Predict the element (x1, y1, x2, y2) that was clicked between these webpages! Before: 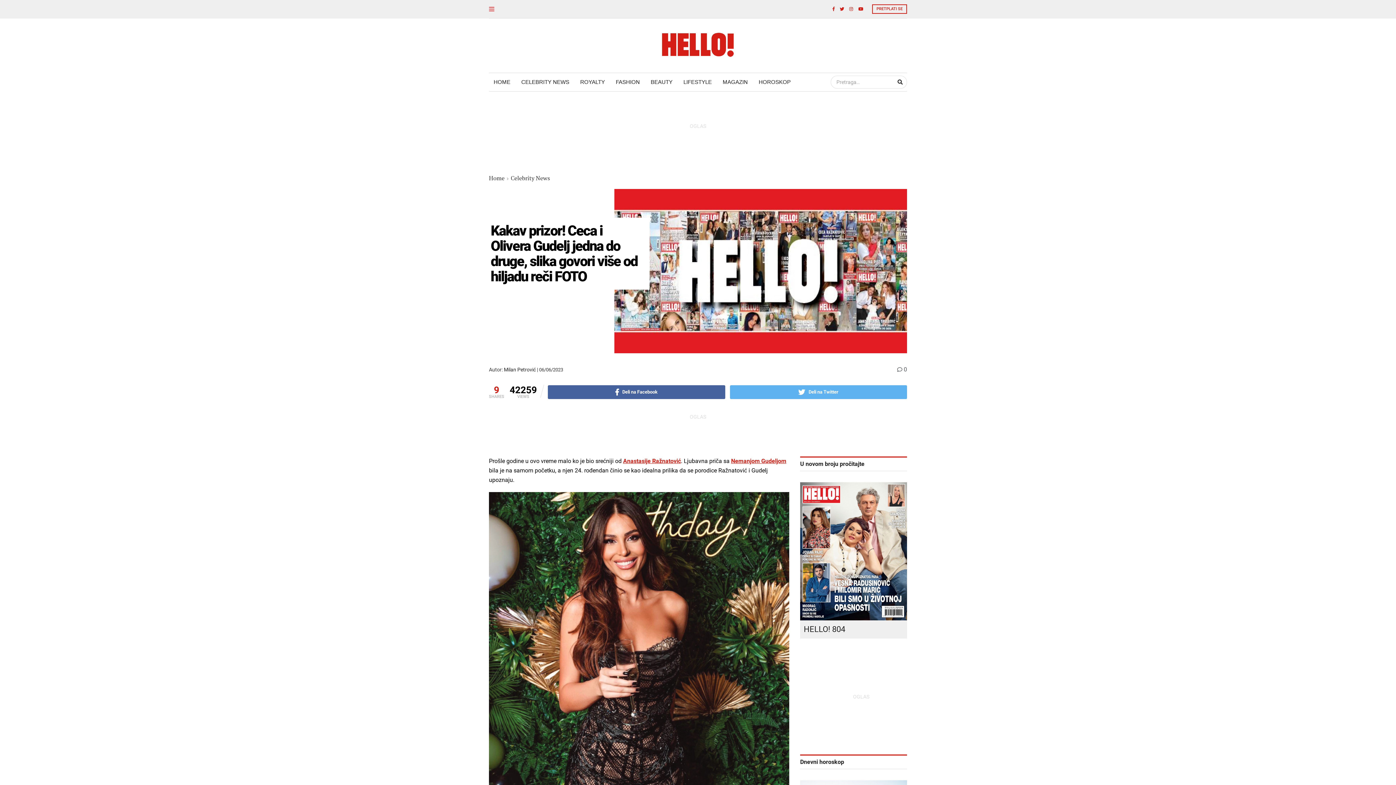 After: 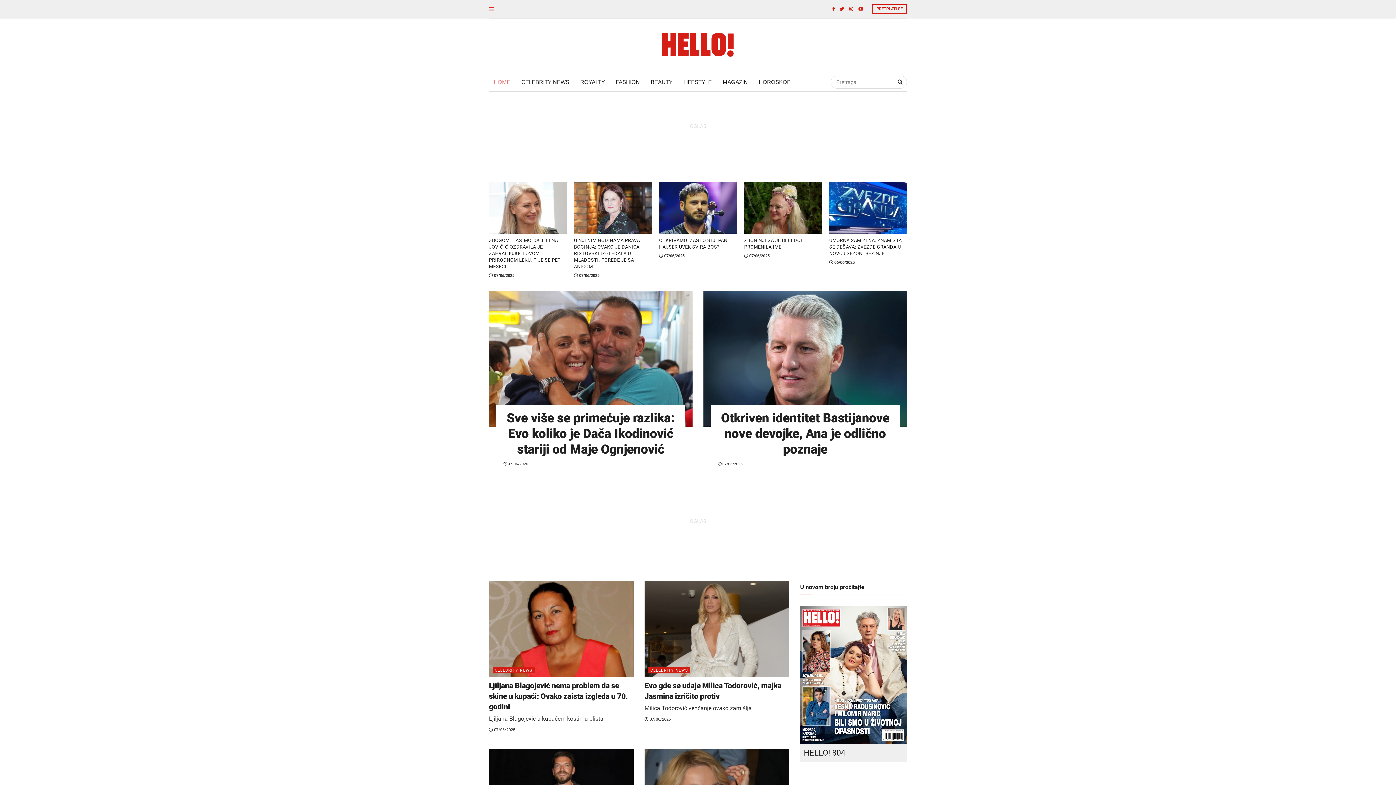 Action: bbox: (661, 32, 734, 57)